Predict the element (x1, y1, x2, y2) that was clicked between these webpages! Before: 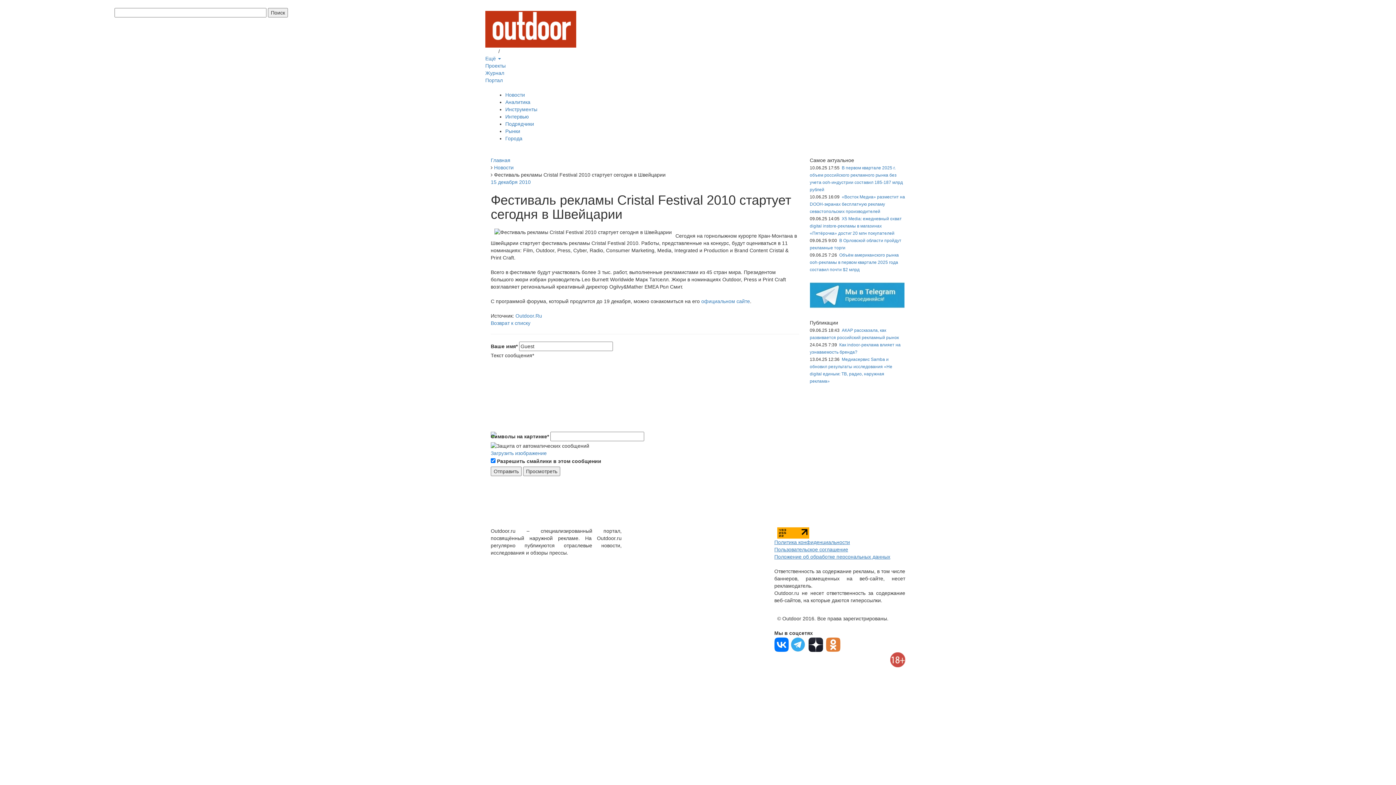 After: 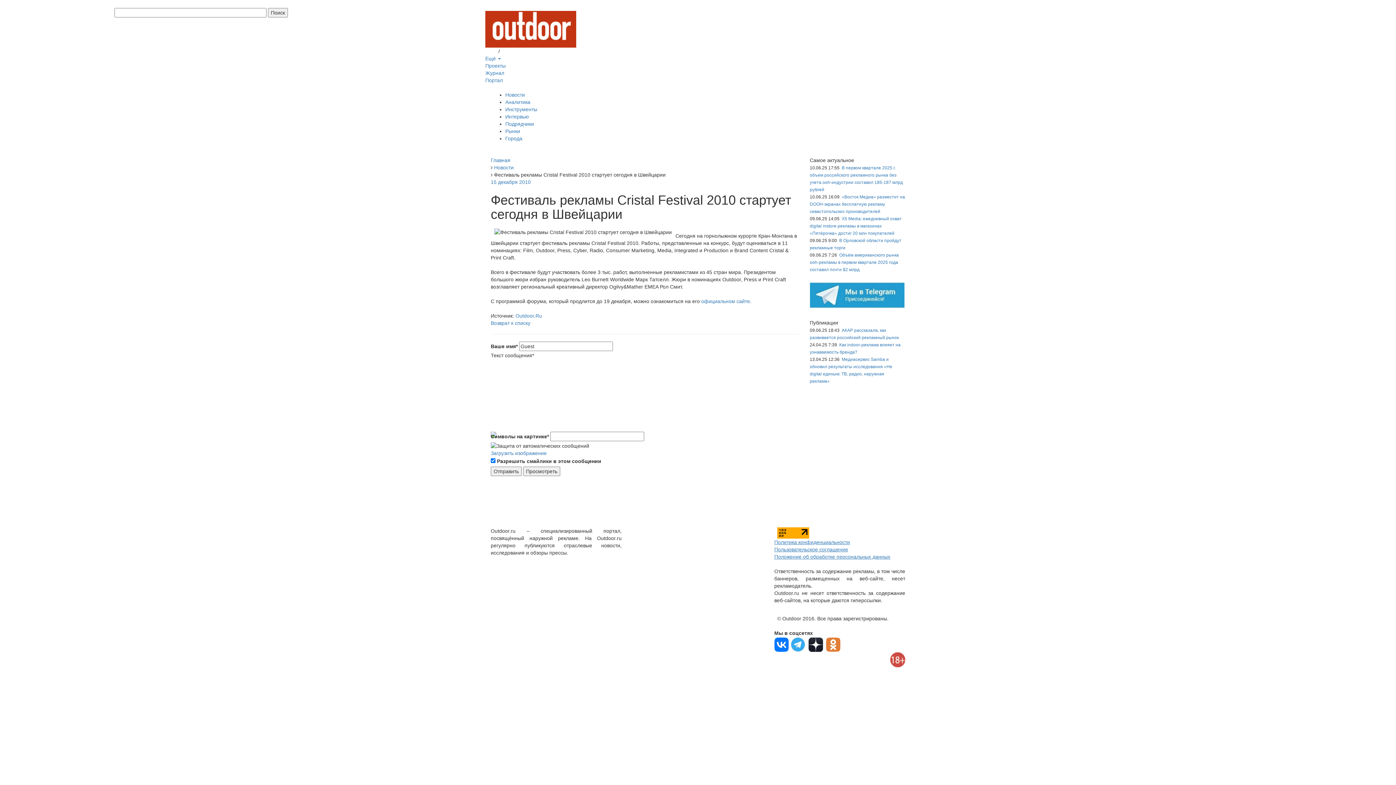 Action: bbox: (777, 529, 809, 535)